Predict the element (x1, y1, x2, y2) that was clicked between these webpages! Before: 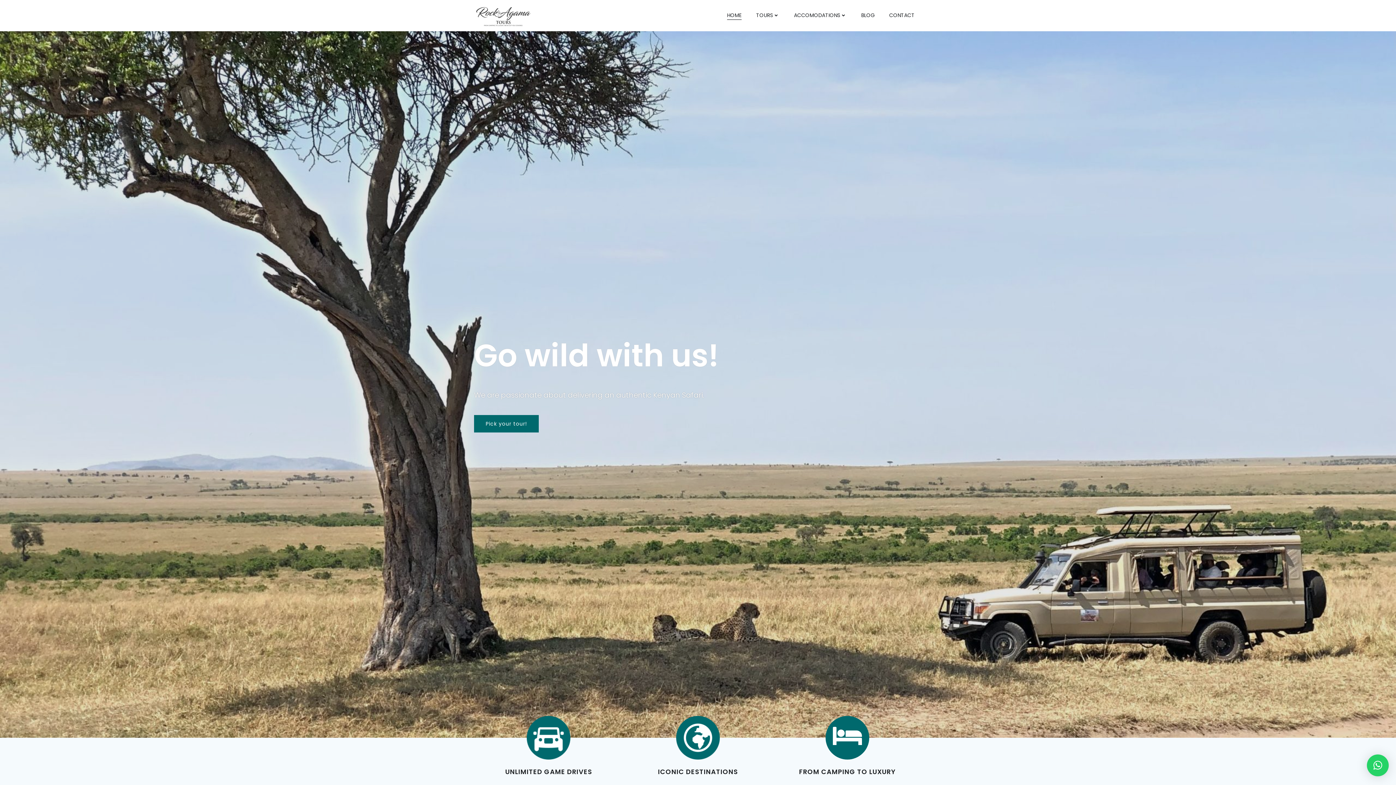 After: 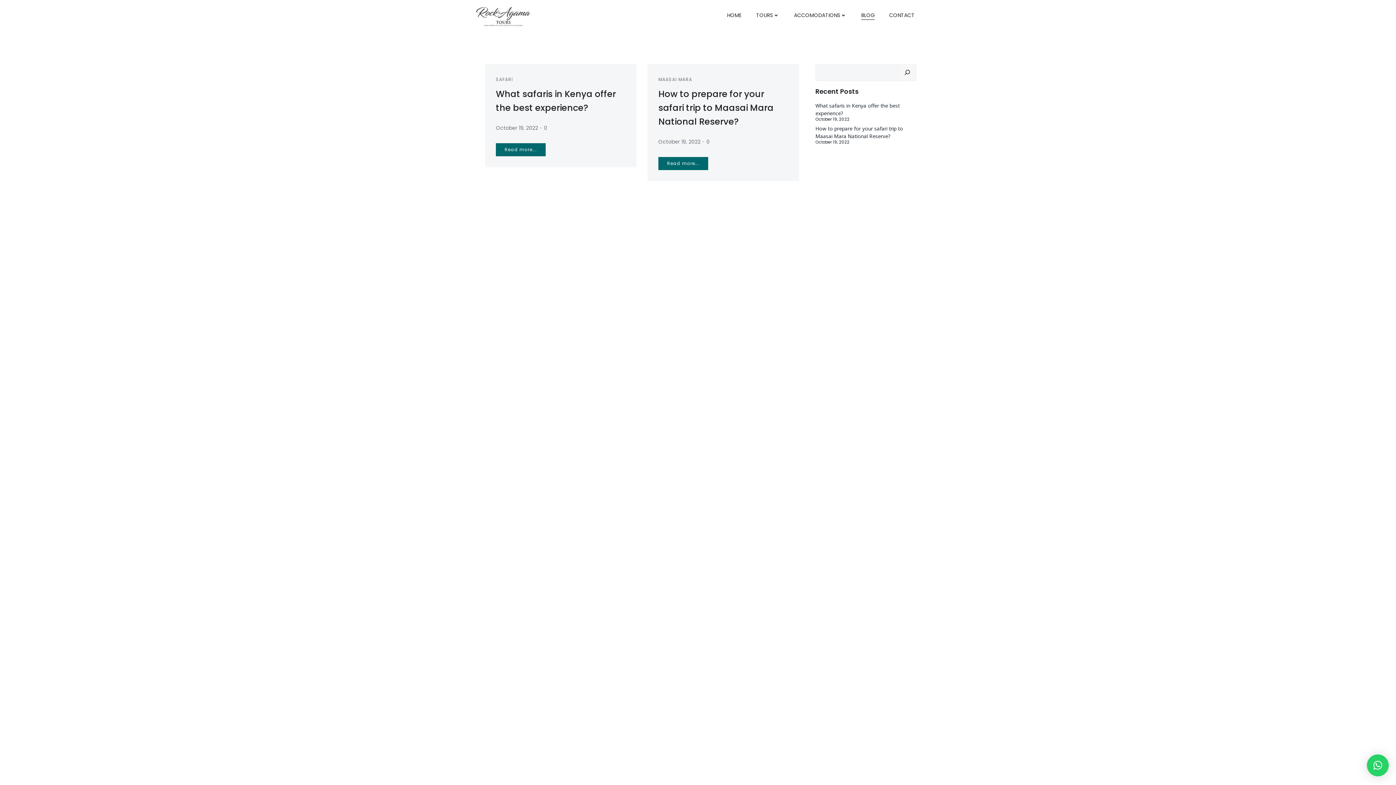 Action: bbox: (861, 11, 874, 19) label: BLOG